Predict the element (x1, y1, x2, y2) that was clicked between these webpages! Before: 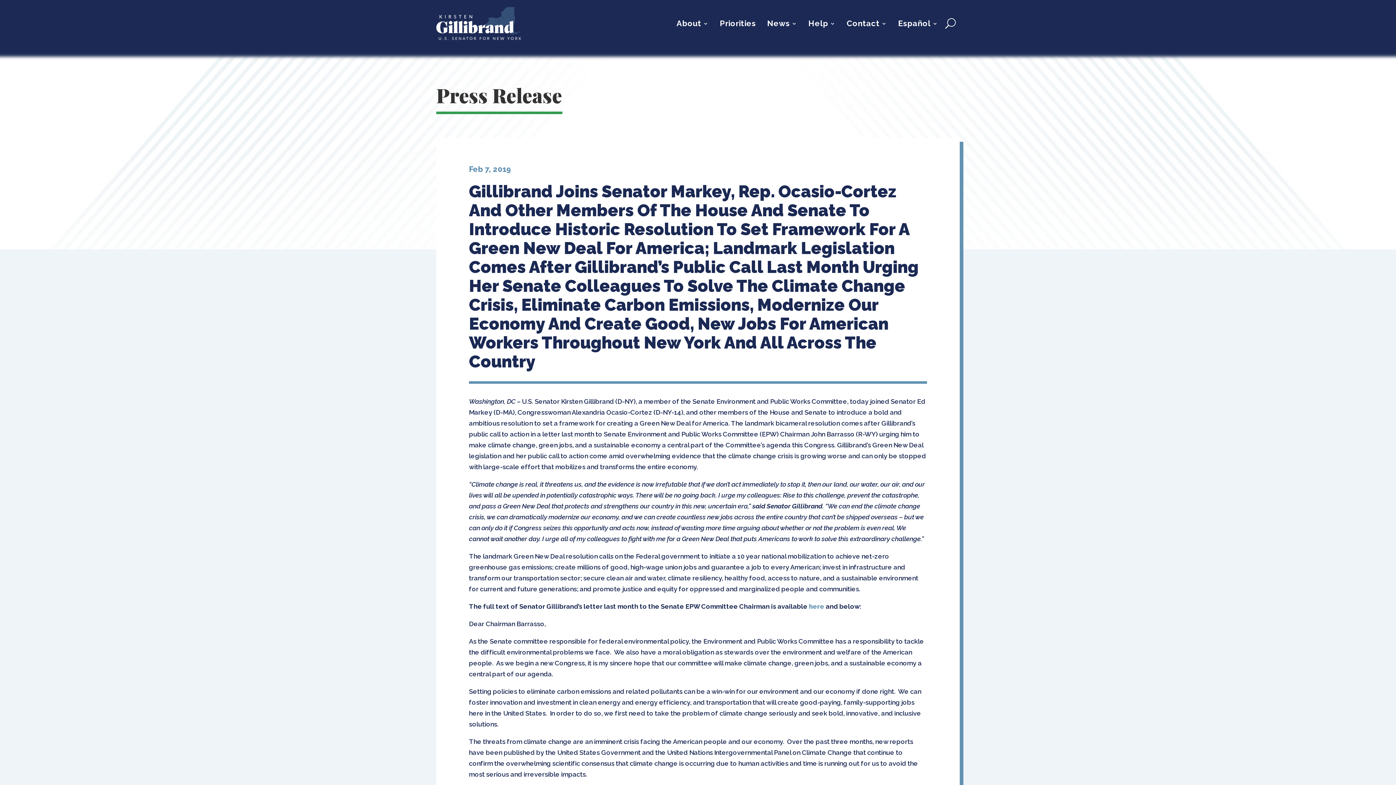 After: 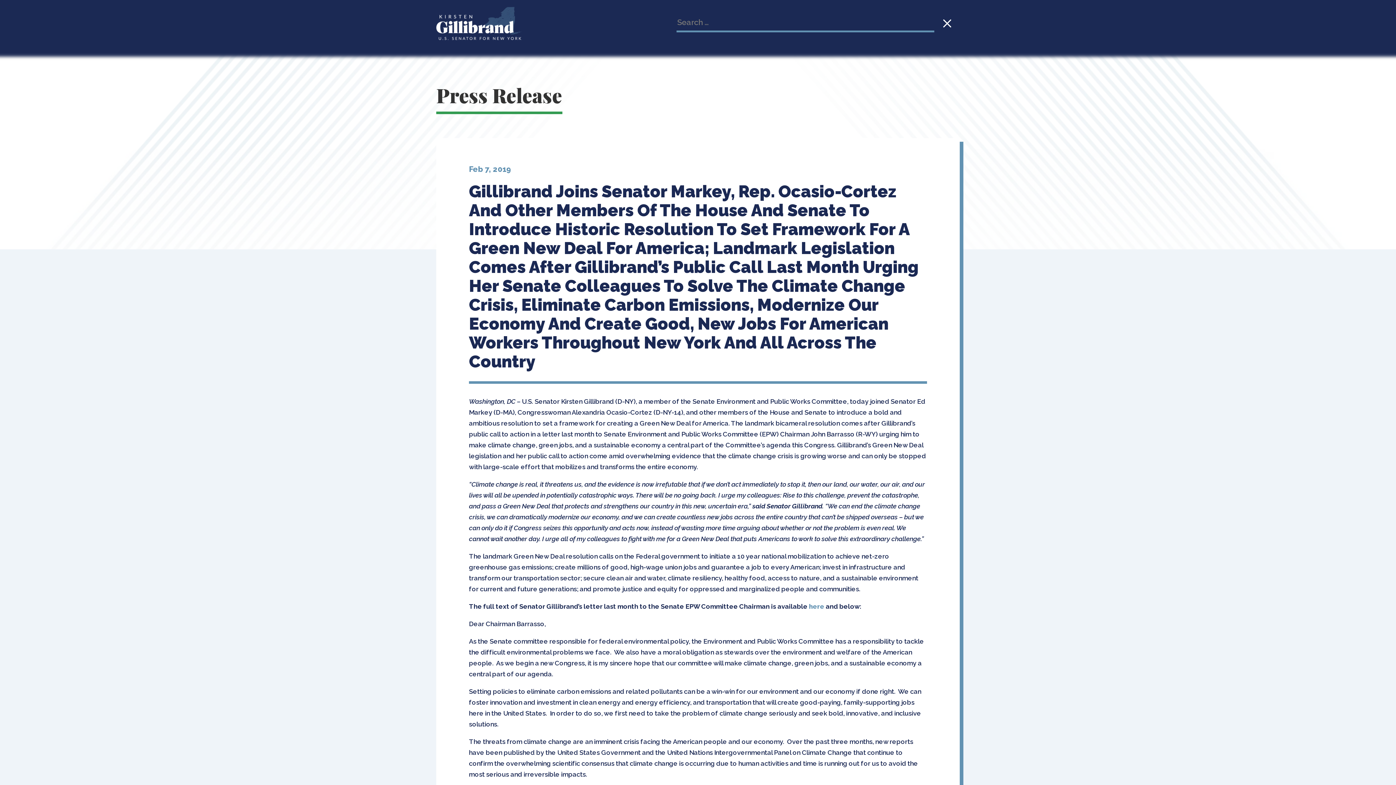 Action: bbox: (945, 18, 955, 28) label: Open Search